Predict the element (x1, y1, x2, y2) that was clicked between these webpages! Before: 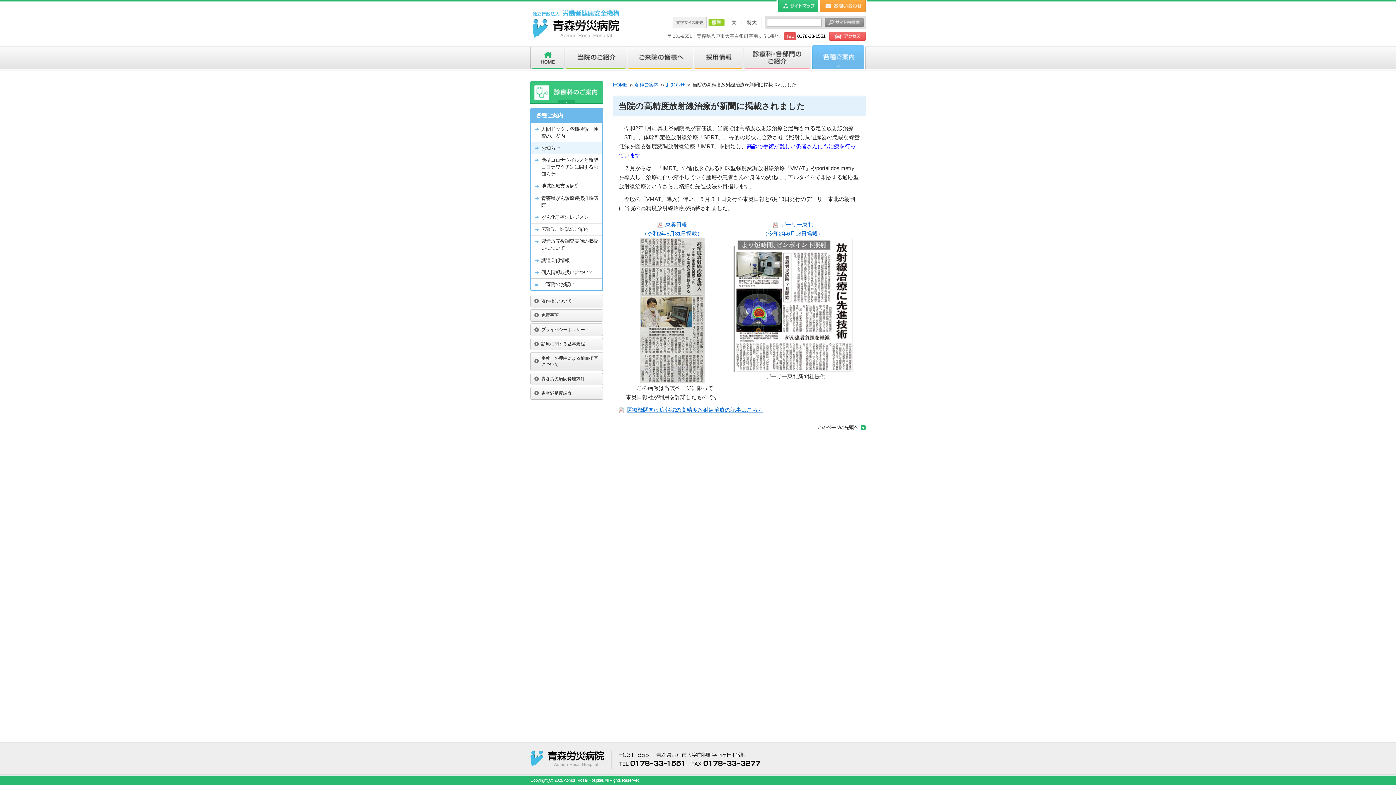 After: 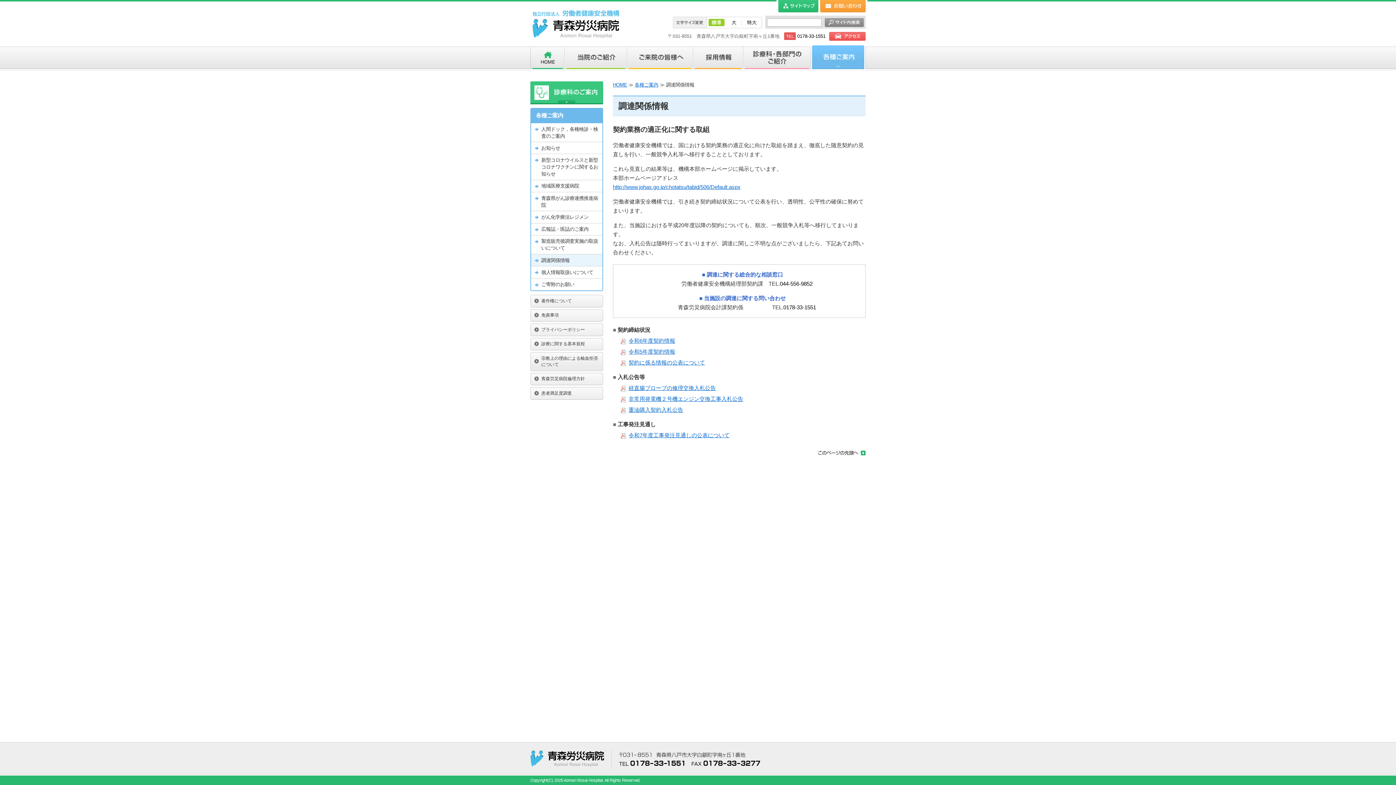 Action: label: 調達関係情報 bbox: (531, 254, 602, 266)